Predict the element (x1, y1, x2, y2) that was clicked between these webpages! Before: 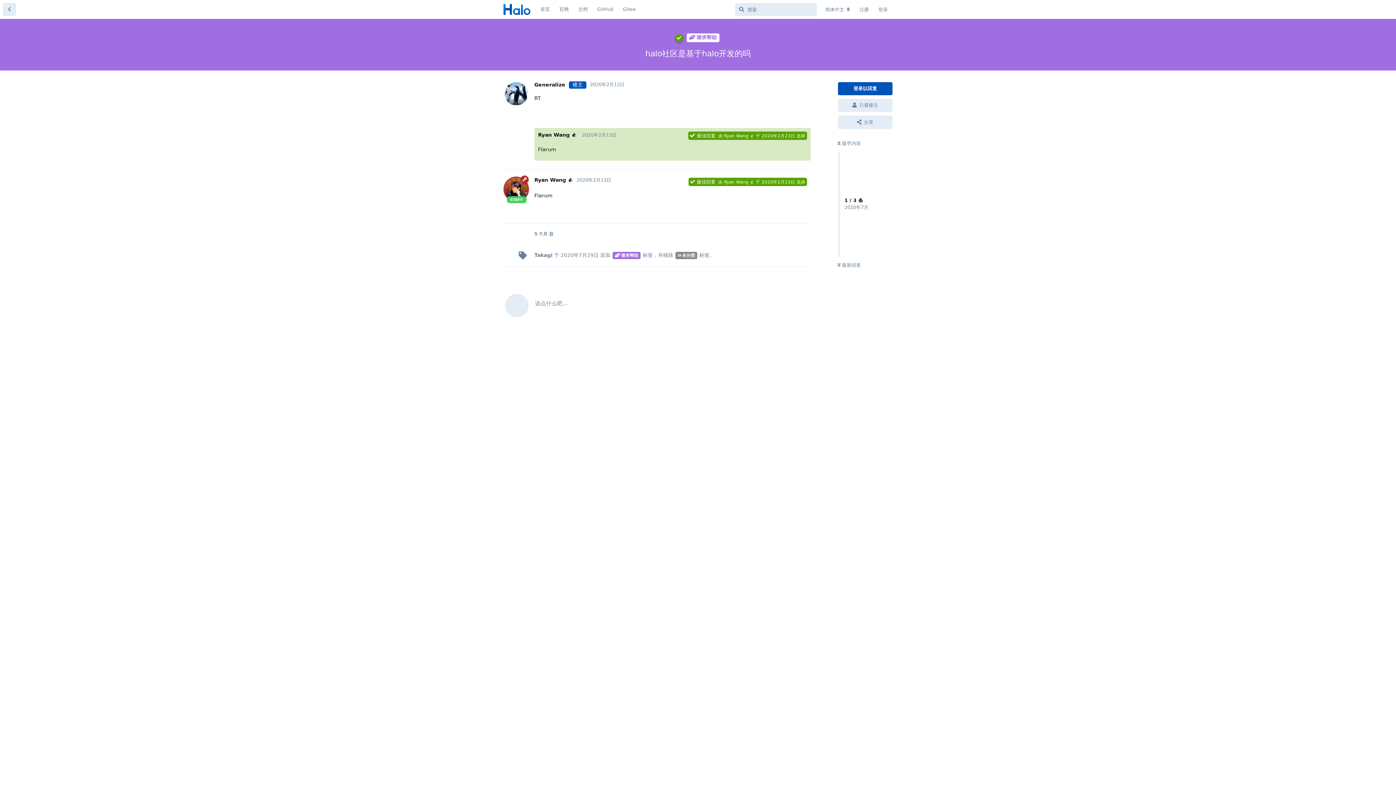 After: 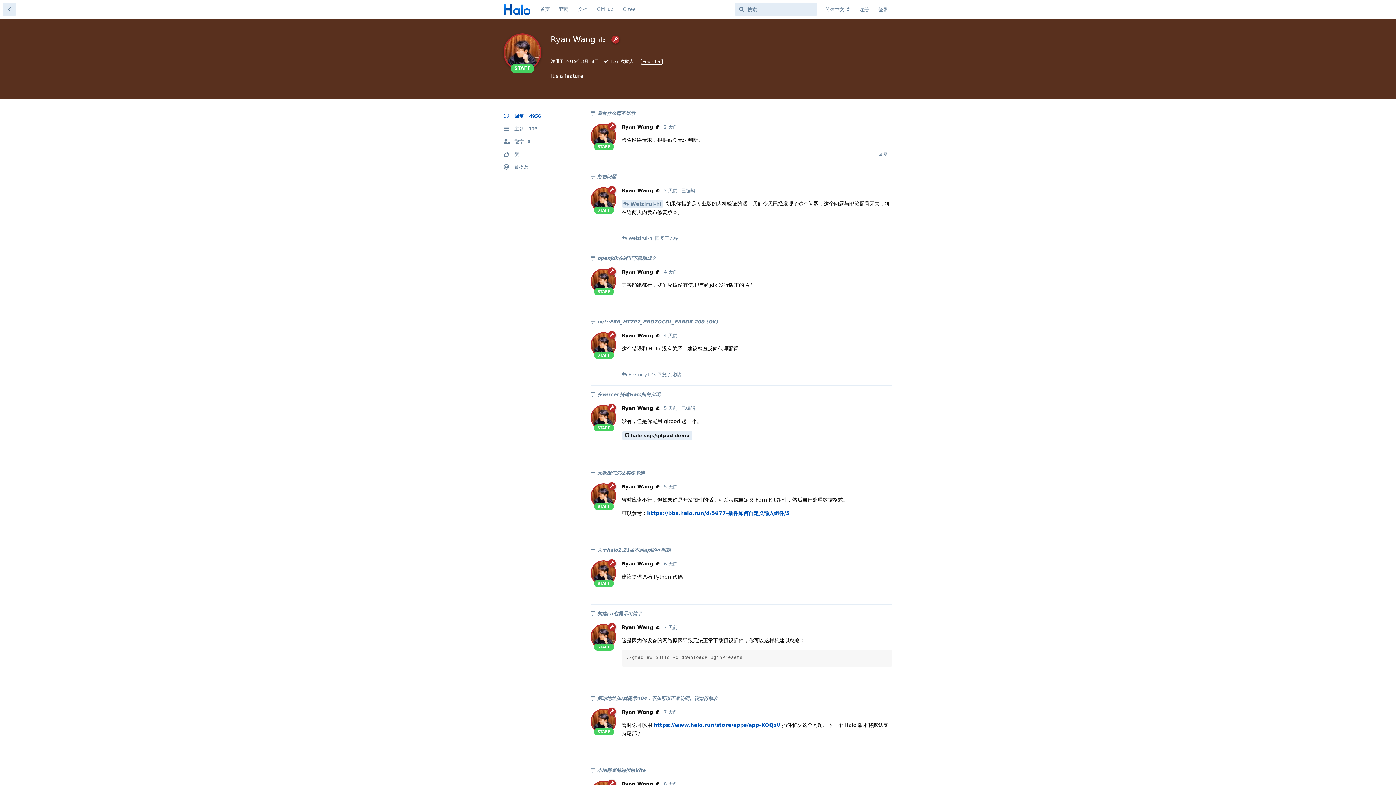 Action: bbox: (724, 133, 754, 139) label: Ryan Wang 👍